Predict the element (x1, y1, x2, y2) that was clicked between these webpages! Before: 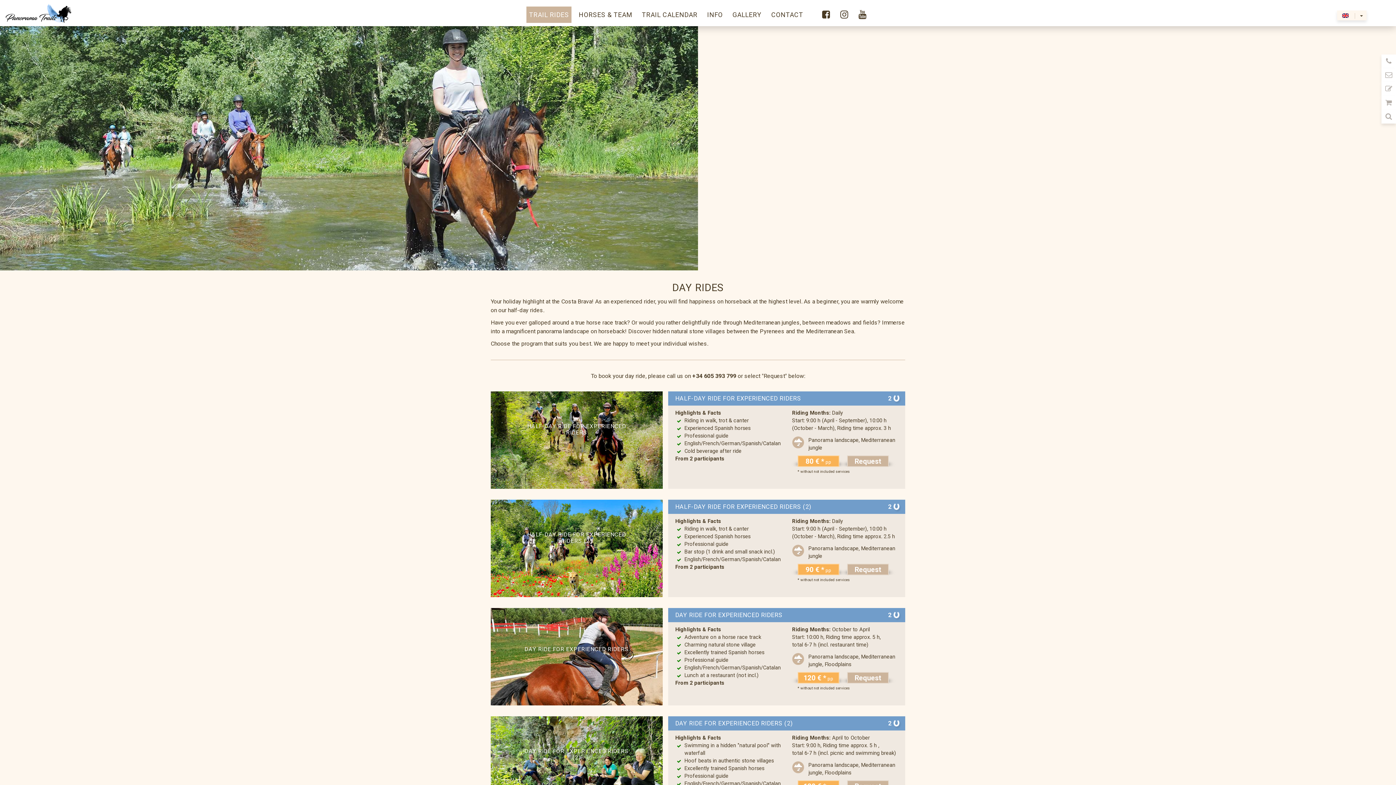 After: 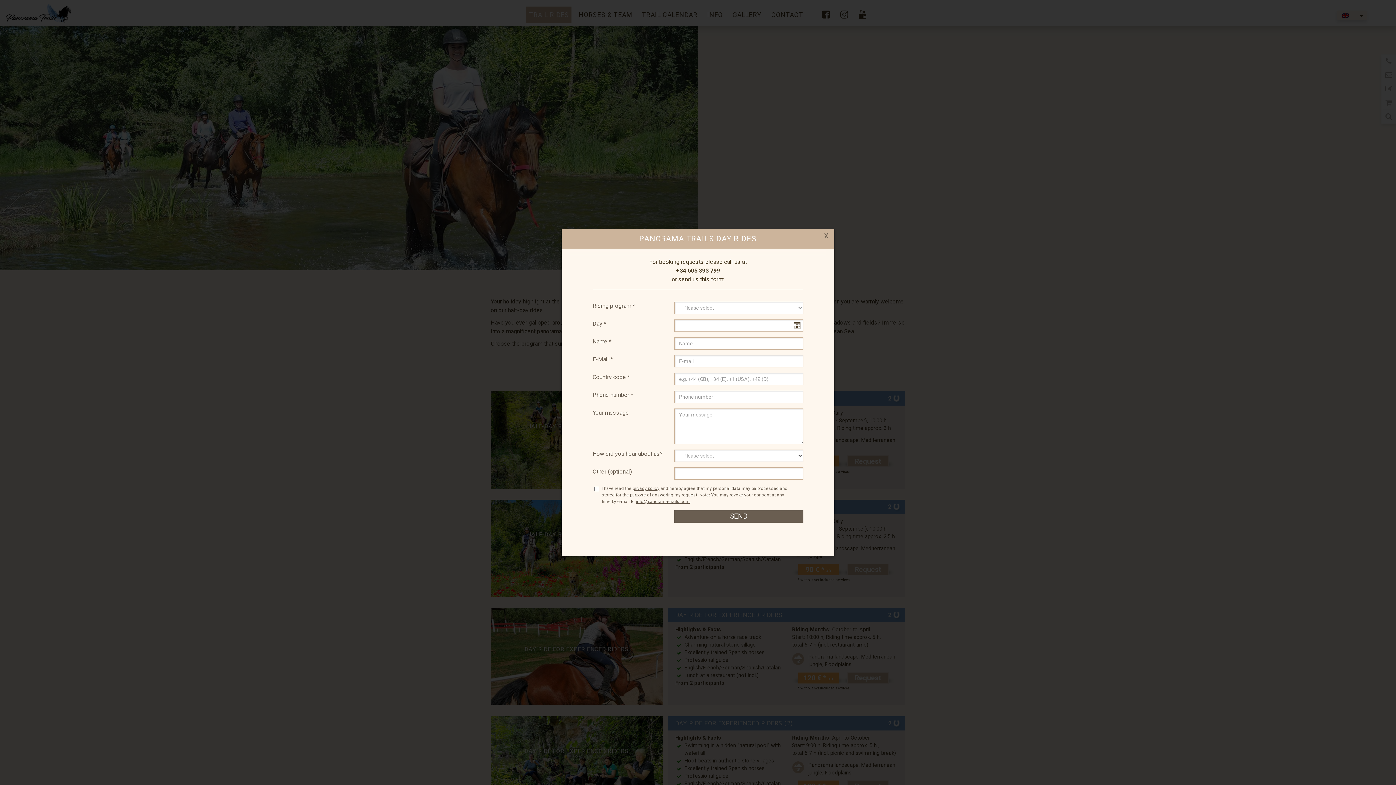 Action: bbox: (668, 608, 884, 622) label: DAY RIDE FOR EXPERIENCED RIDERS